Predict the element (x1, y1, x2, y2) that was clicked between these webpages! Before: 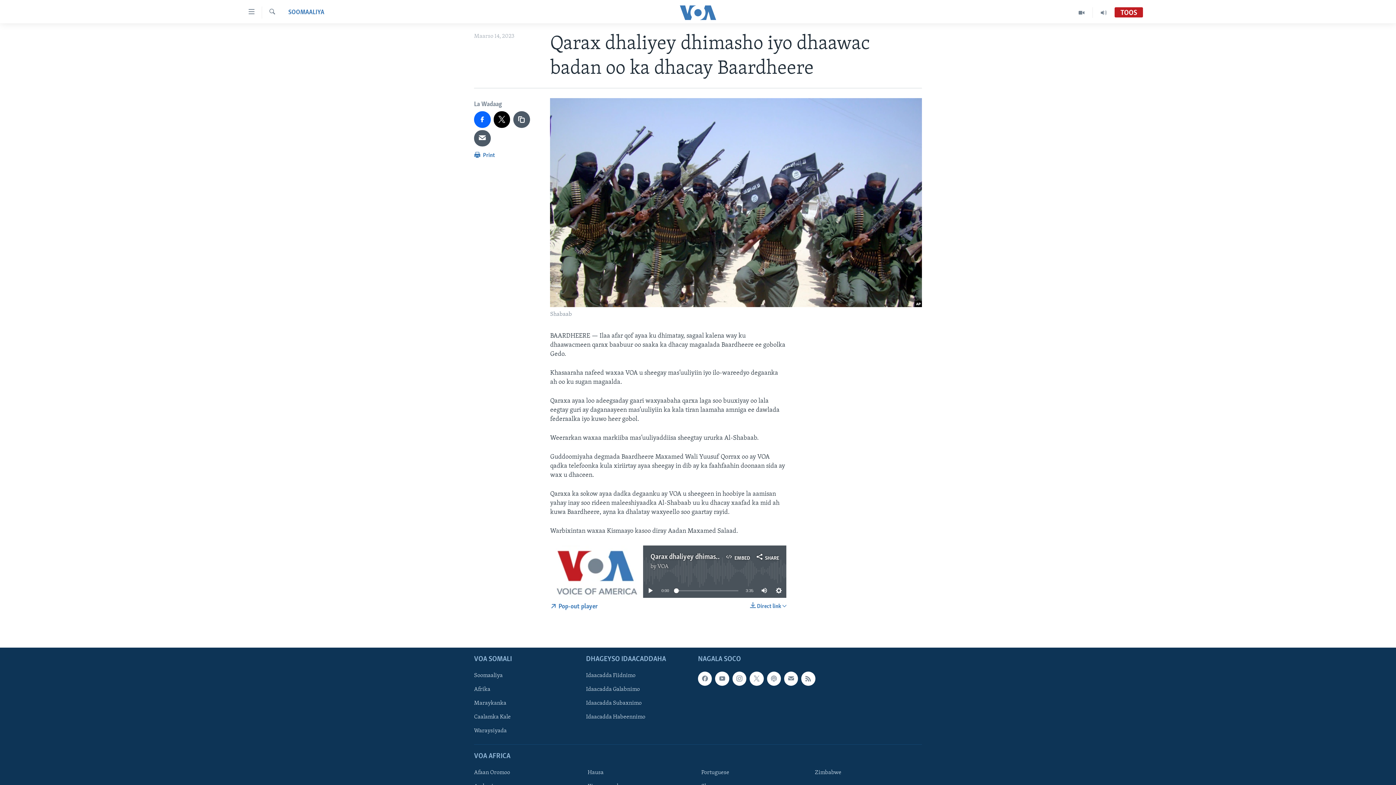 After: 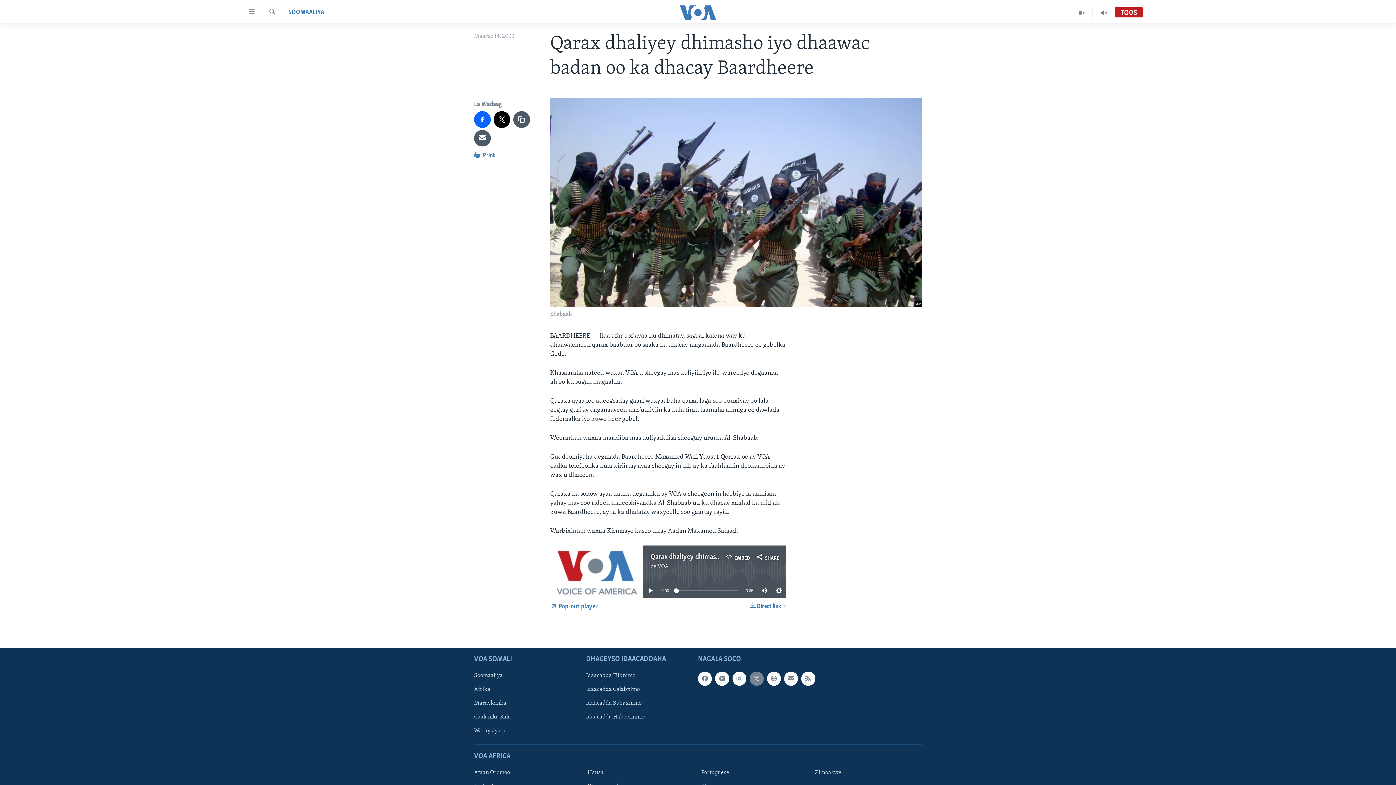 Action: bbox: (749, 672, 763, 686)